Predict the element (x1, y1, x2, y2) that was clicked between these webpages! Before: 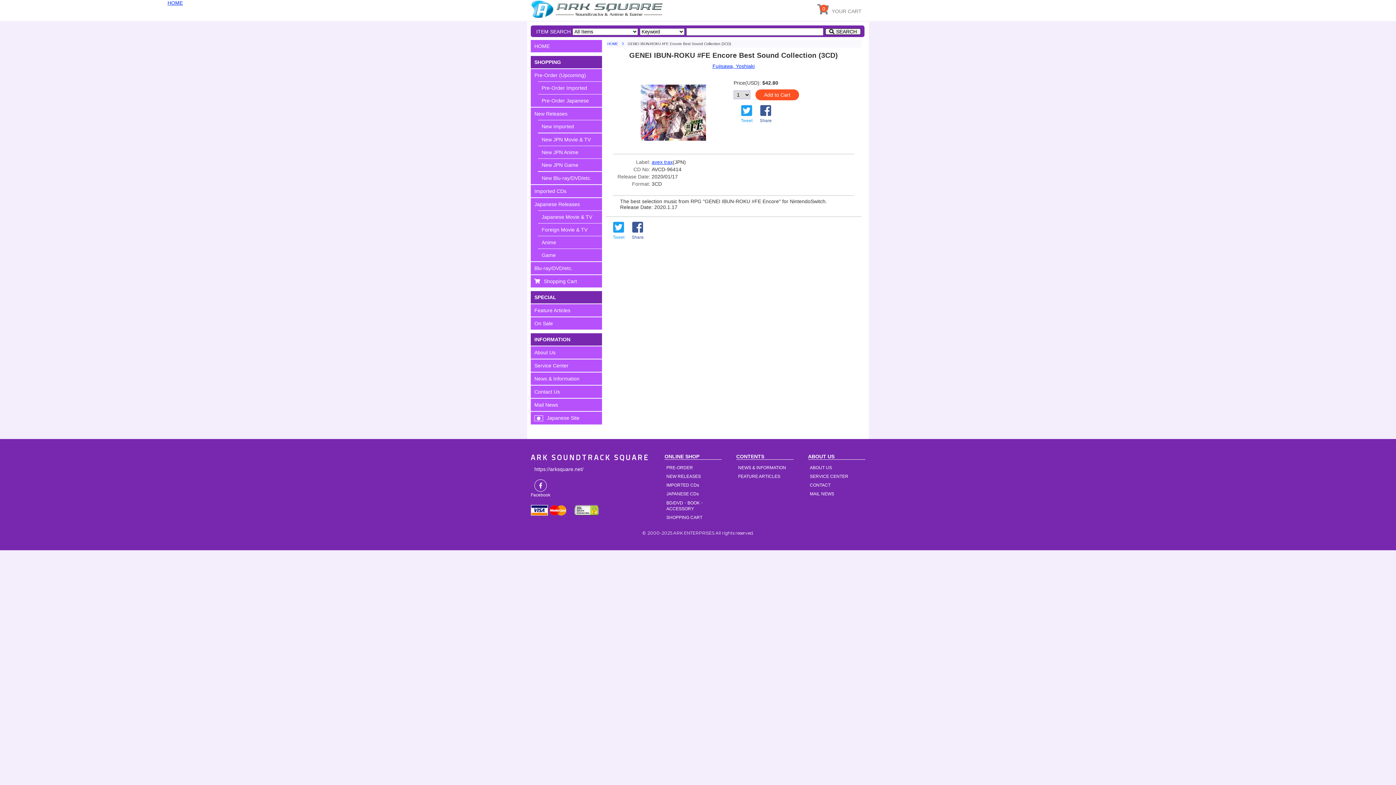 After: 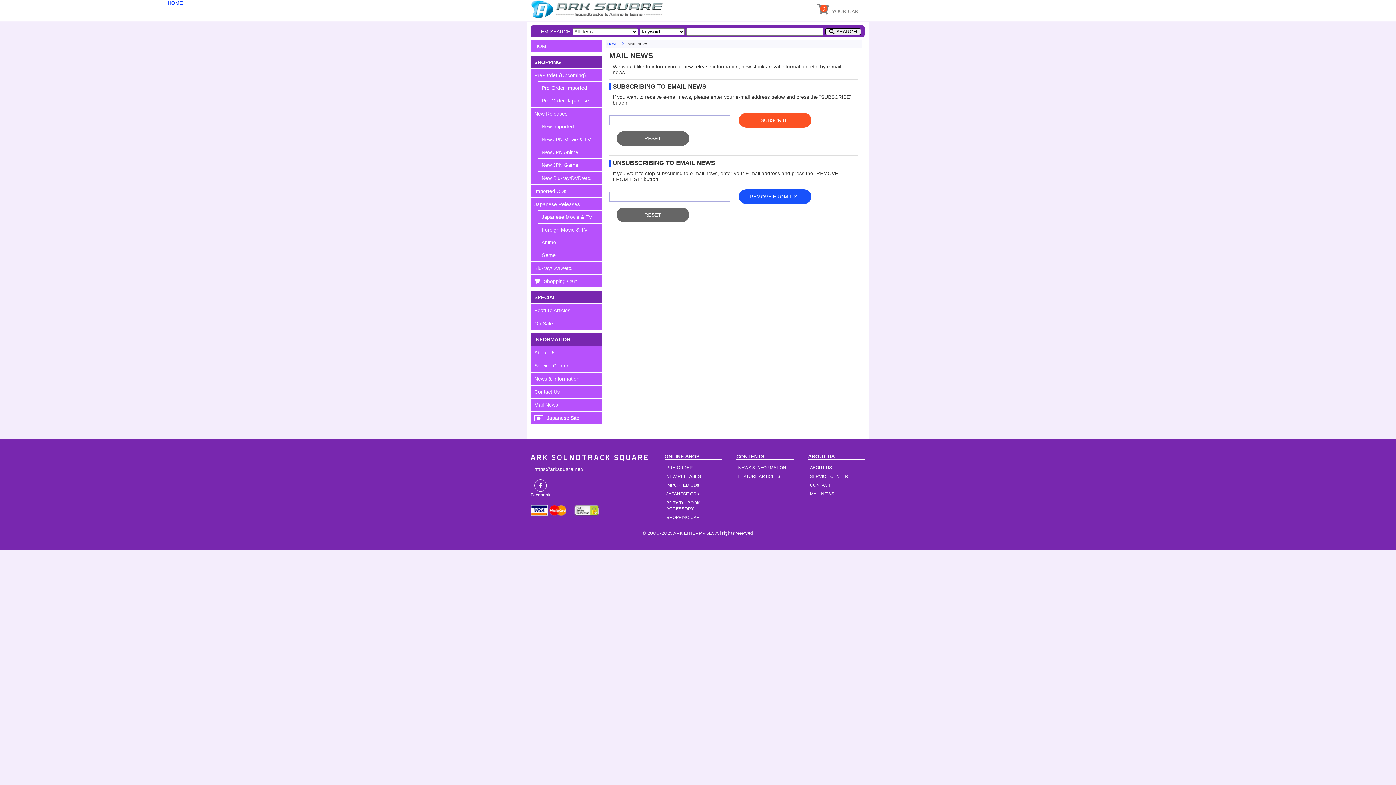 Action: bbox: (530, 398, 602, 411) label: Mail News